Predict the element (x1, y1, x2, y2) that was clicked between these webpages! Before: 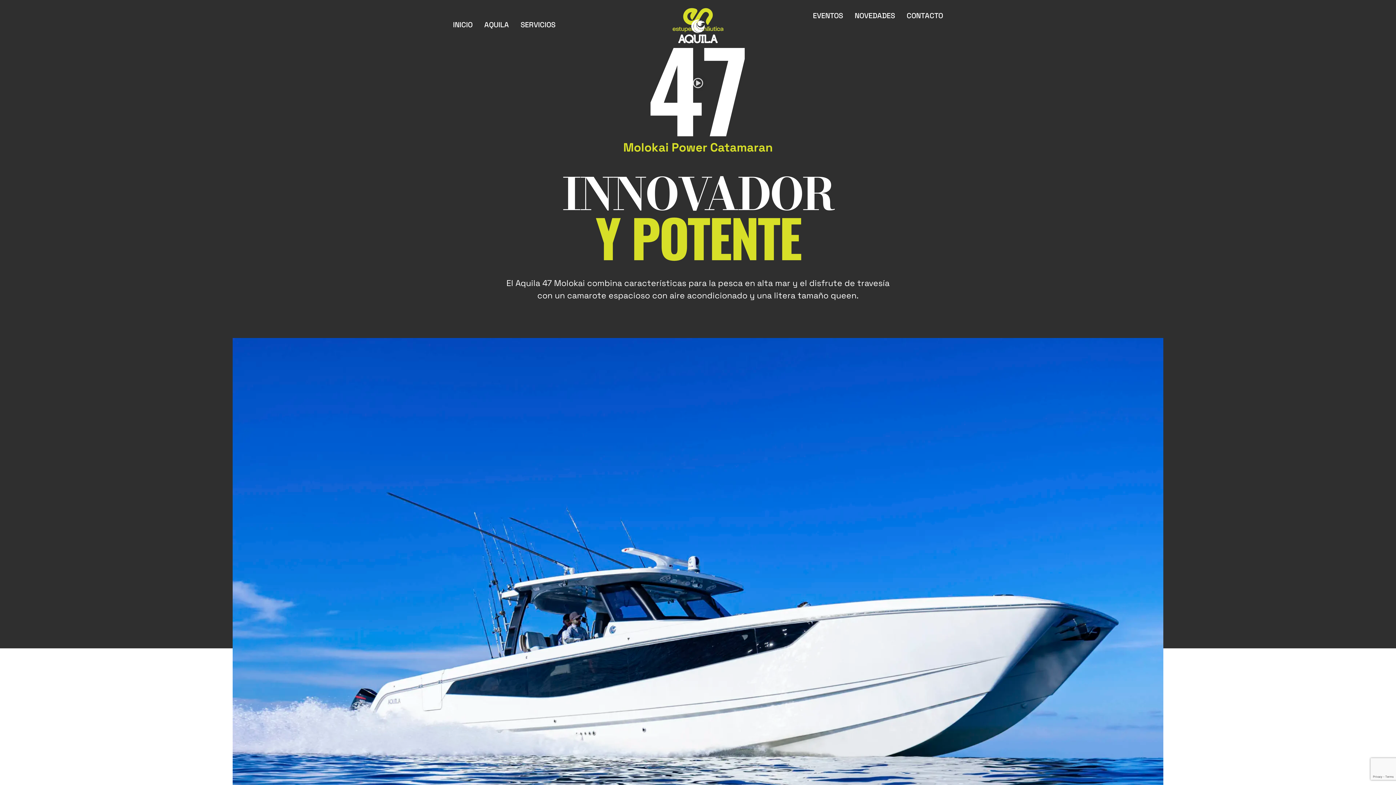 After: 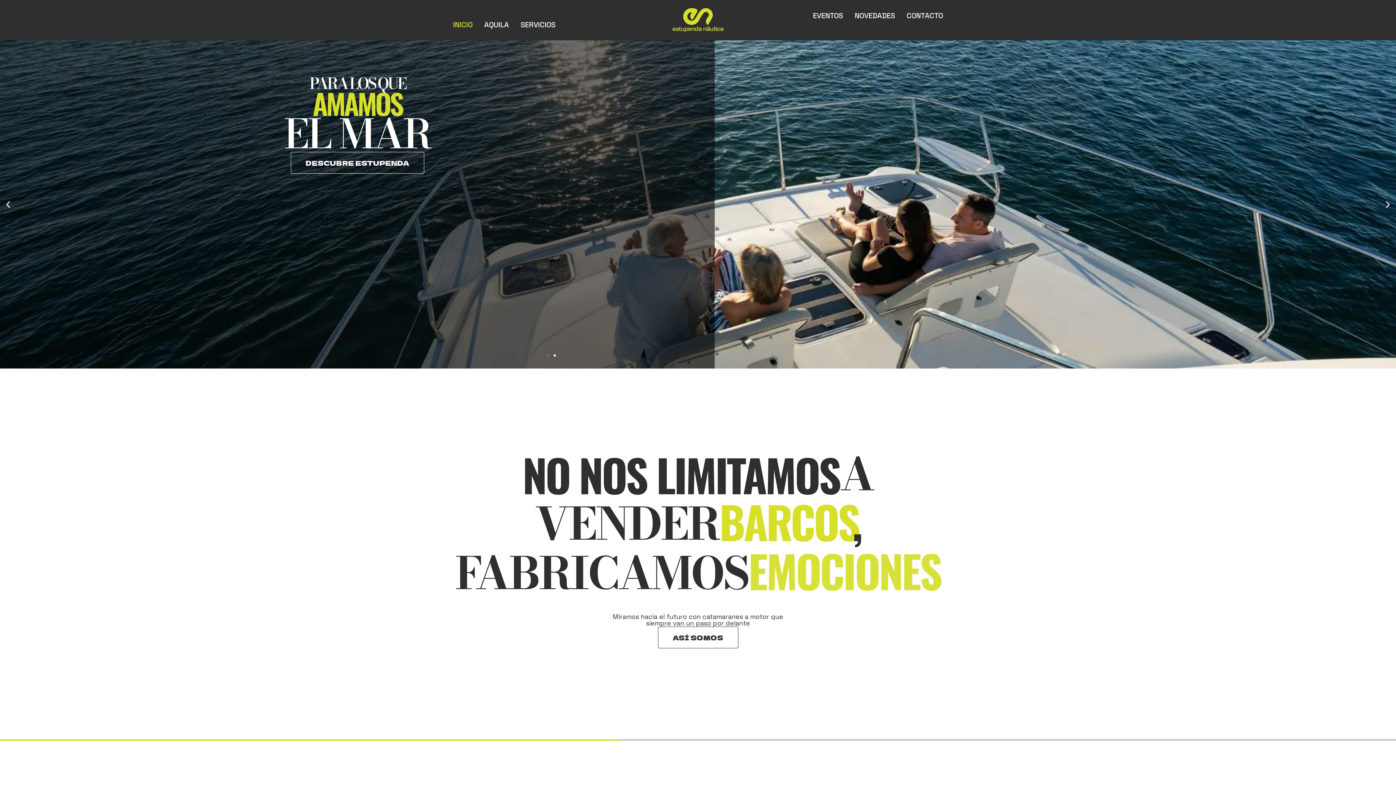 Action: label: INICIO bbox: (453, 19, 472, 30)